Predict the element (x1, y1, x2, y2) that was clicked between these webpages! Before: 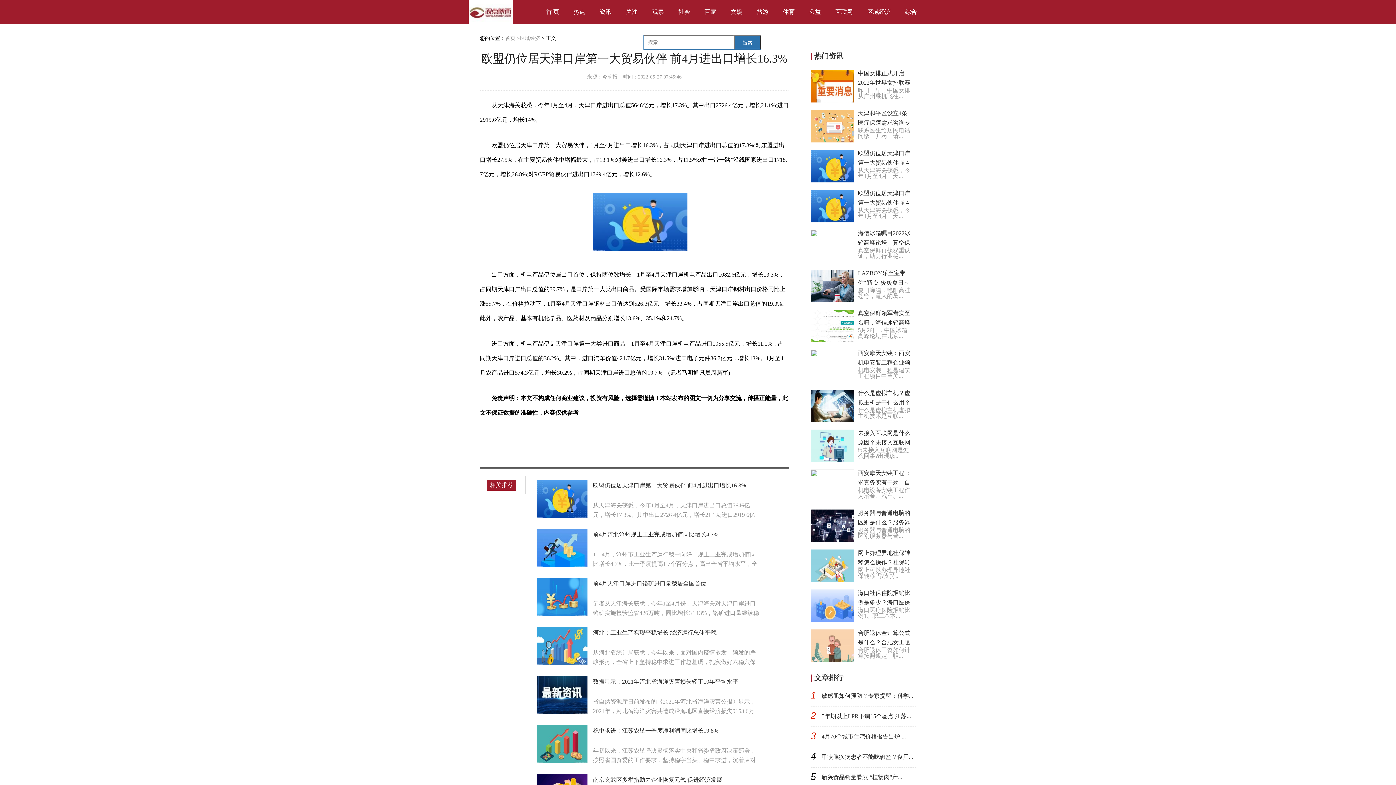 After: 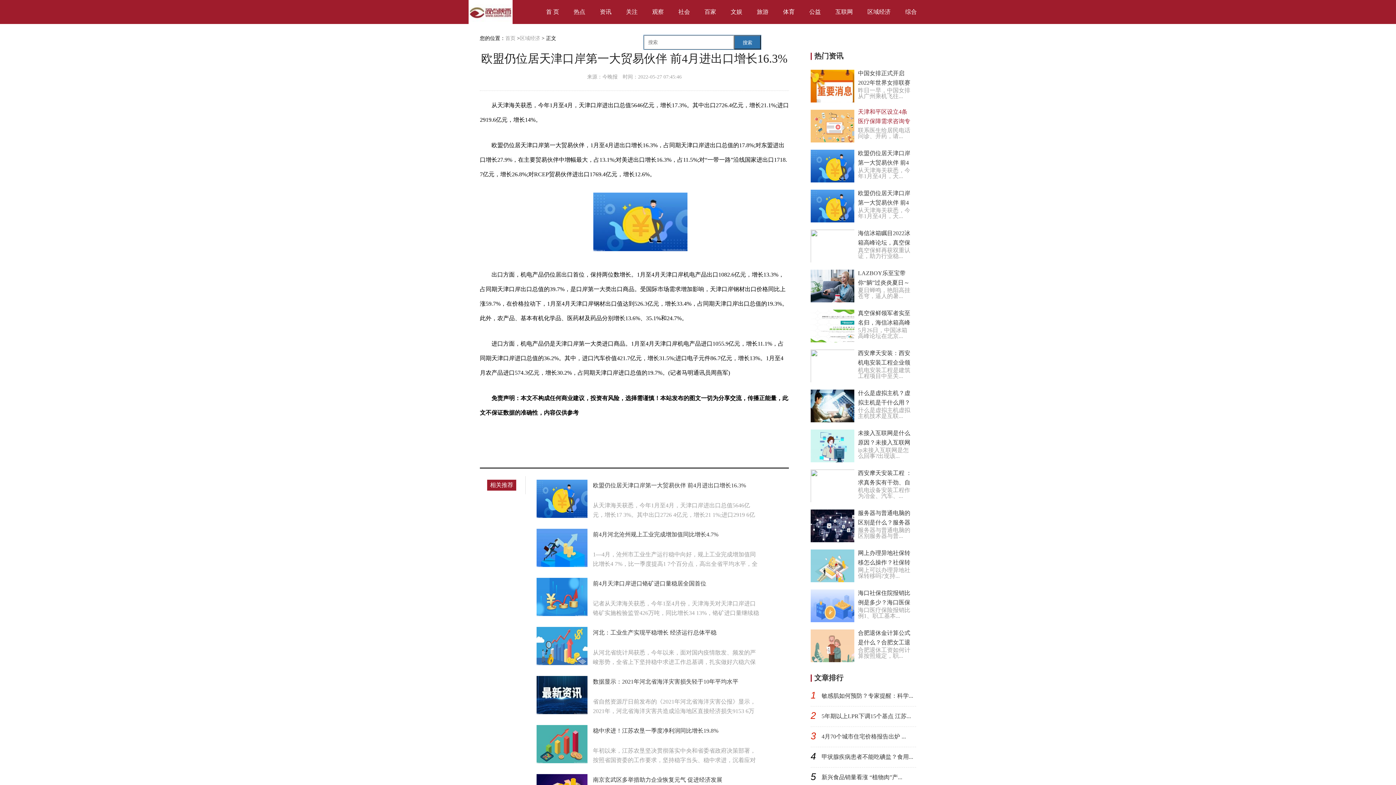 Action: bbox: (858, 110, 910, 135) label: 天津和平区设立4条医疗保障需求咨询专线